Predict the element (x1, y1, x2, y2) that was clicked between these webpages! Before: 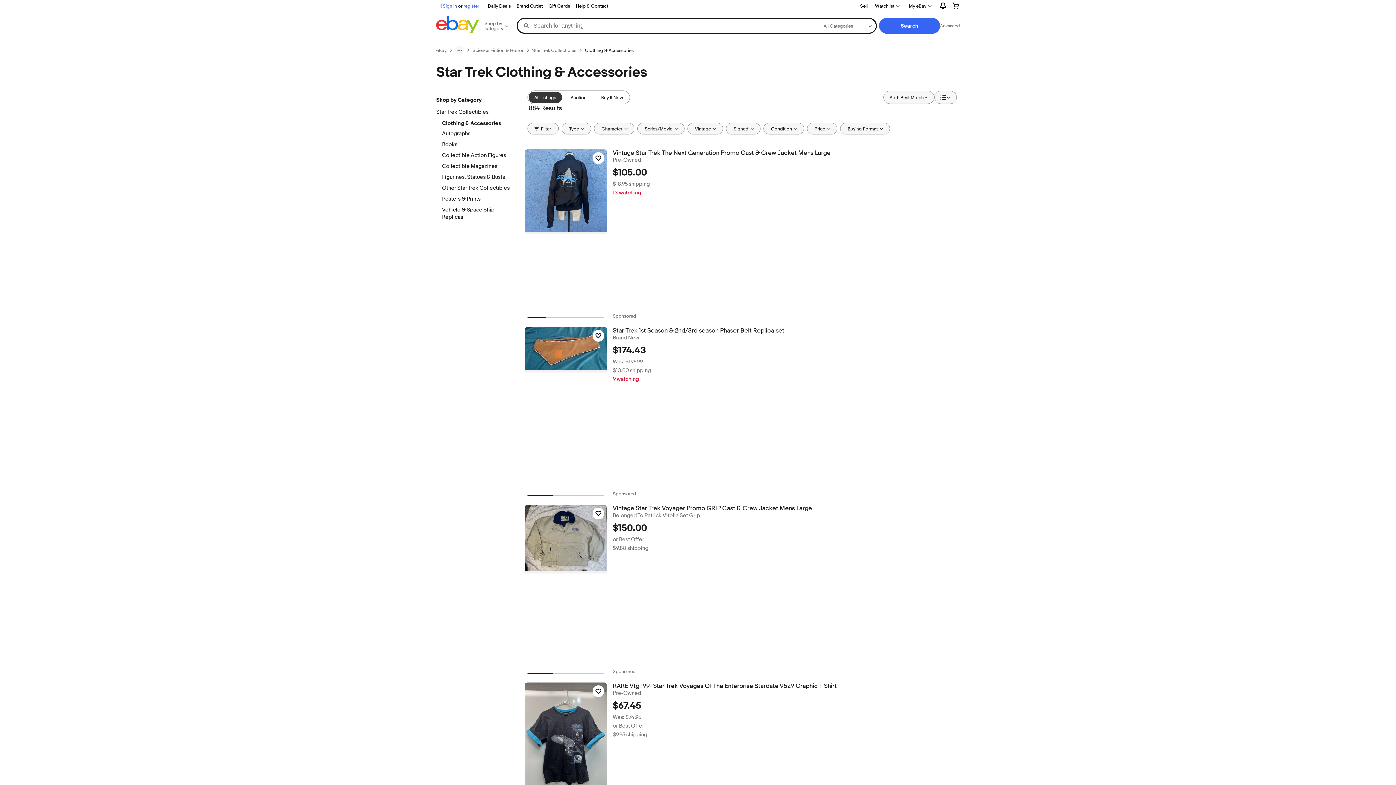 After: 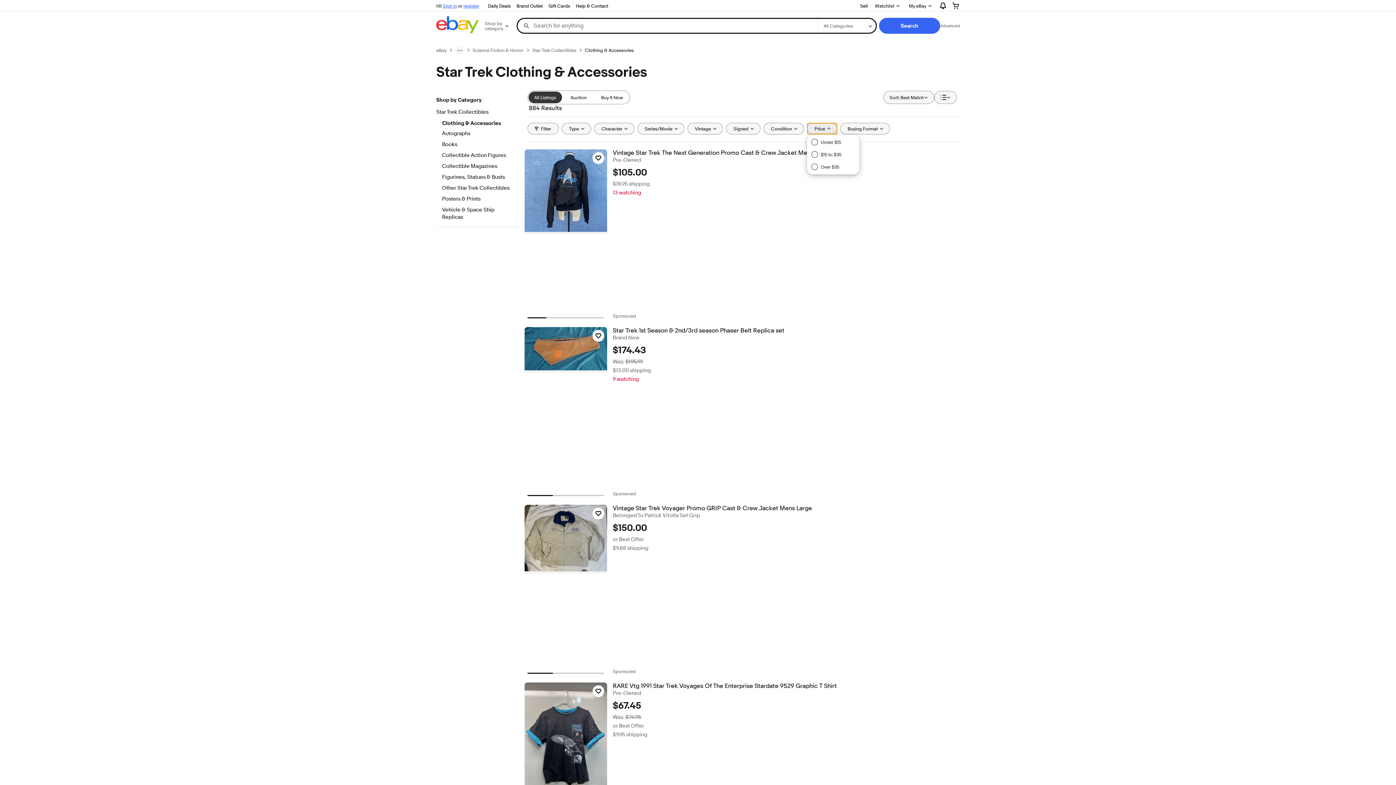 Action: bbox: (807, 122, 837, 134) label: Price